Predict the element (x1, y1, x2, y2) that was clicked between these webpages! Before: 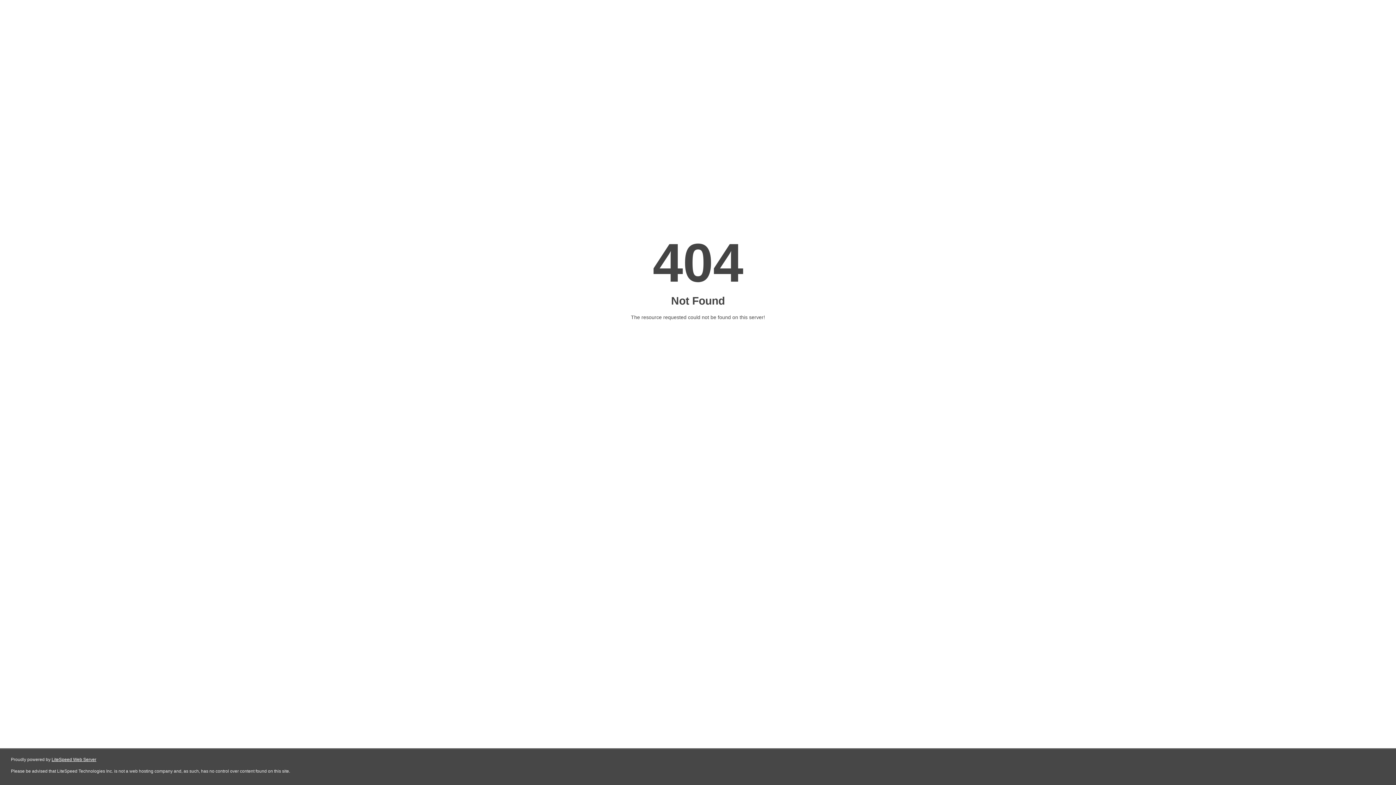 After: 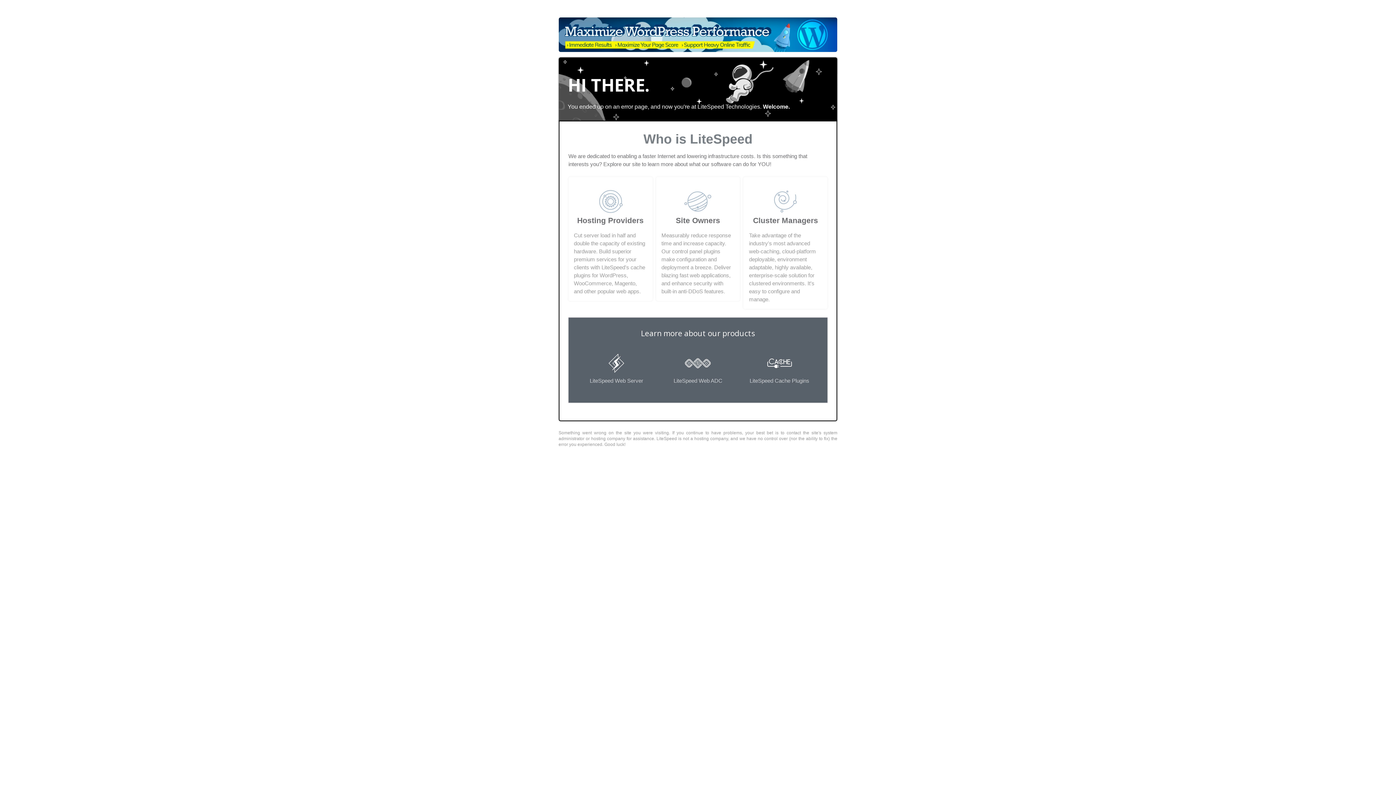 Action: label: LiteSpeed Web Server bbox: (51, 757, 96, 762)